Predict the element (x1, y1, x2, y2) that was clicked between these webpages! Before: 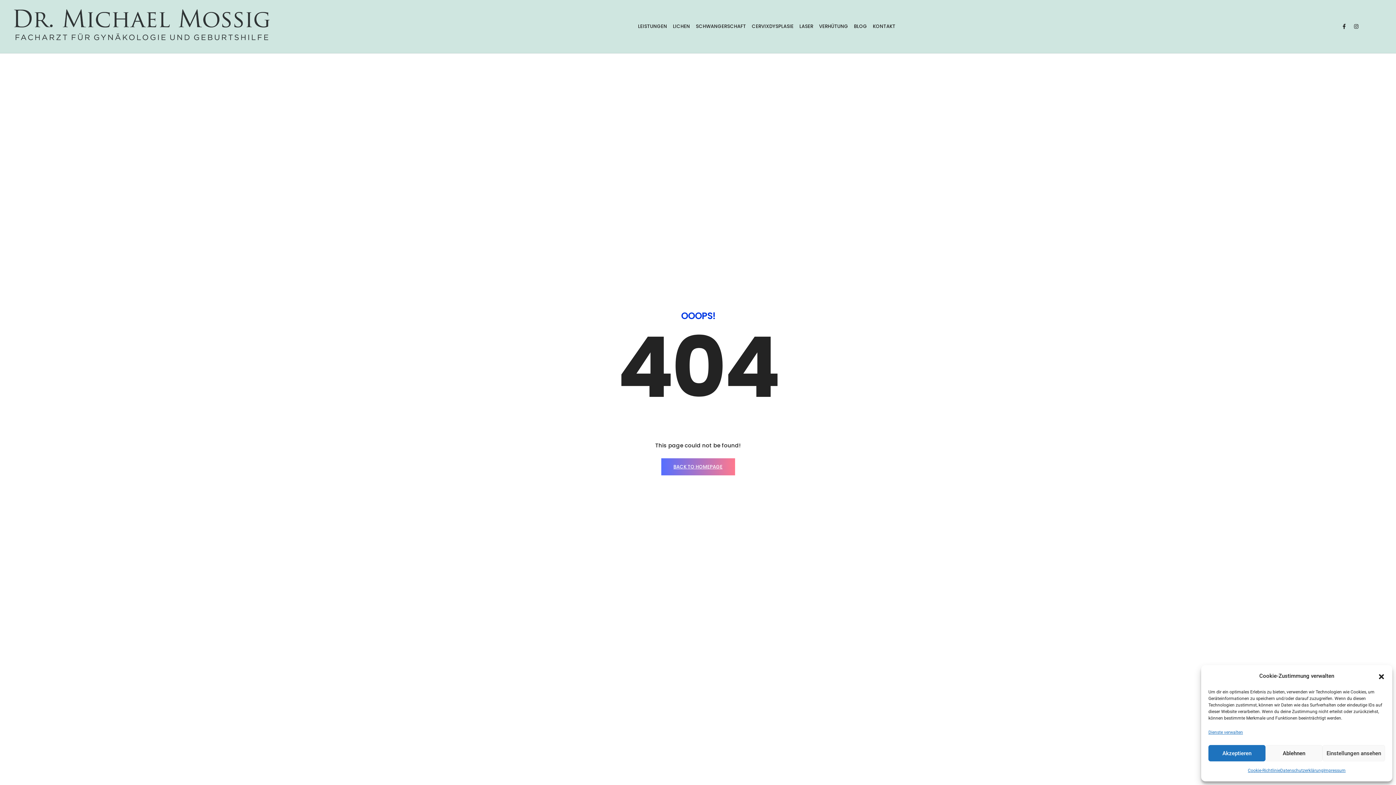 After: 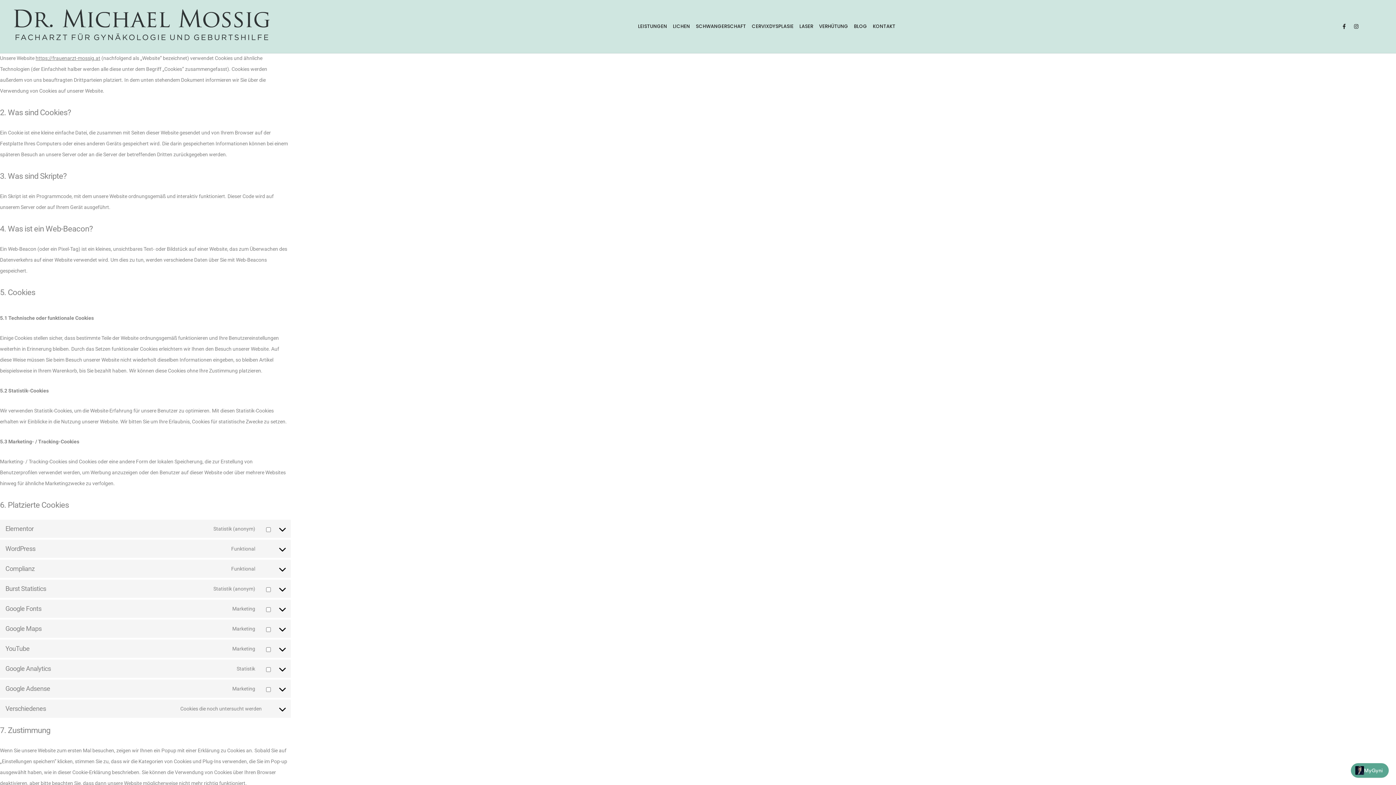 Action: label: Cookie-Richtlinie bbox: (1248, 765, 1280, 776)